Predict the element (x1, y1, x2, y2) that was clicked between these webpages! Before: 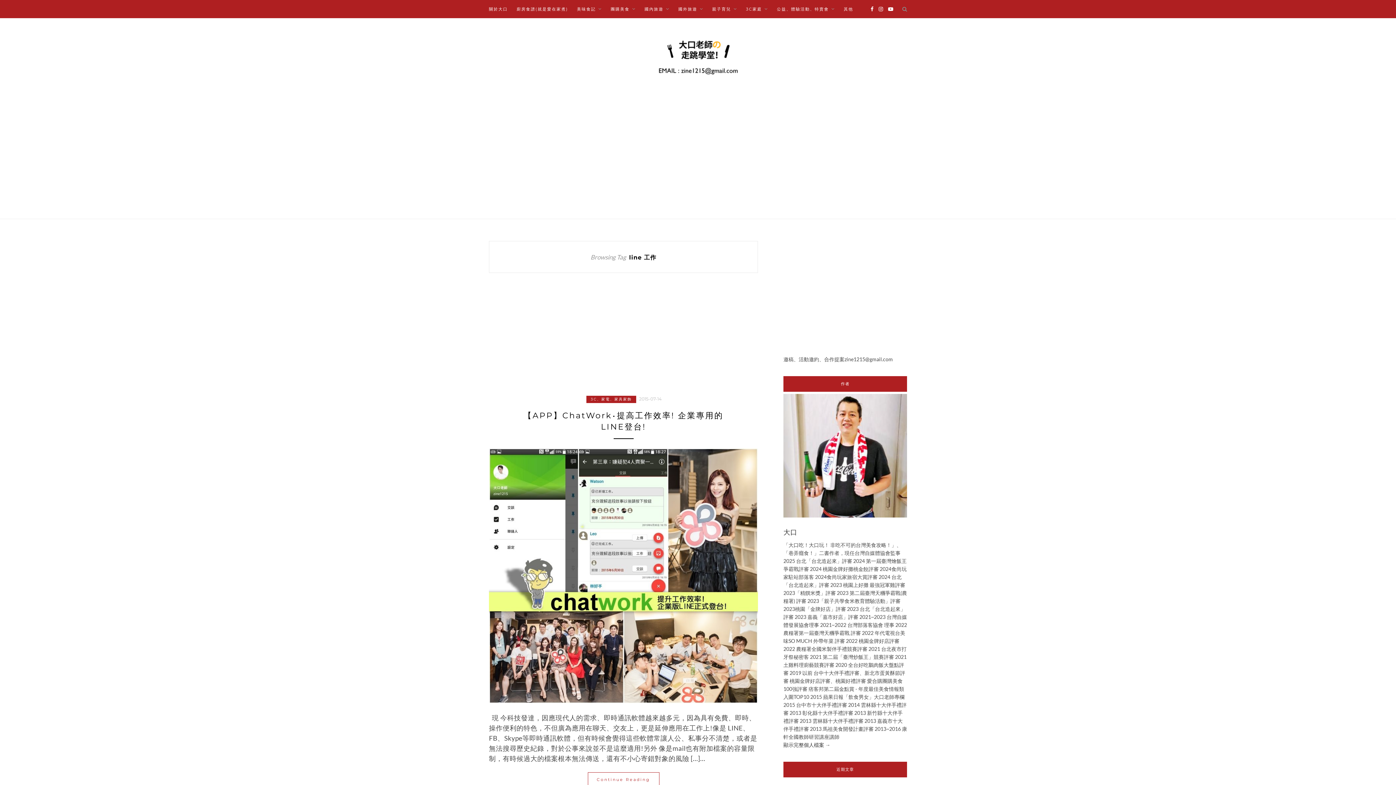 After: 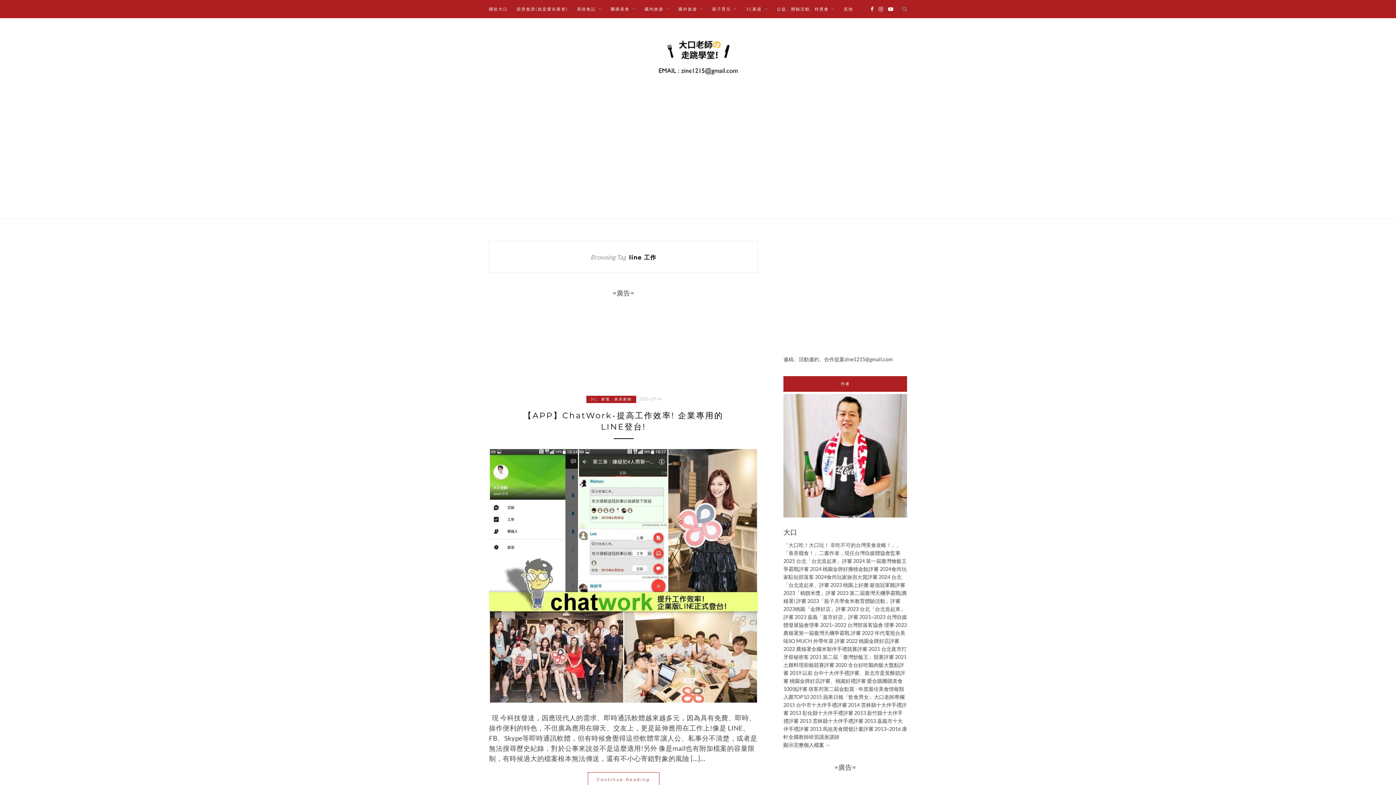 Action: bbox: (878, 0, 883, 18)